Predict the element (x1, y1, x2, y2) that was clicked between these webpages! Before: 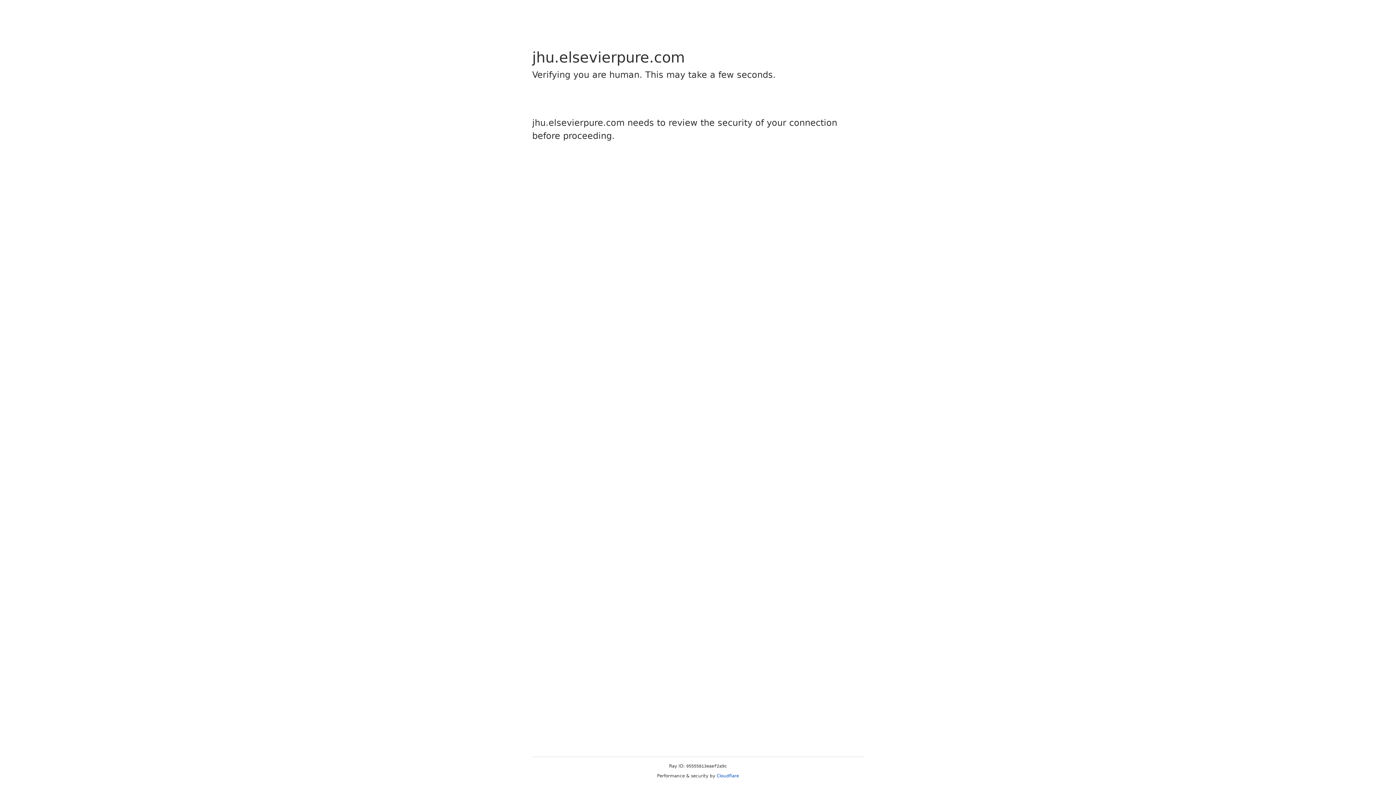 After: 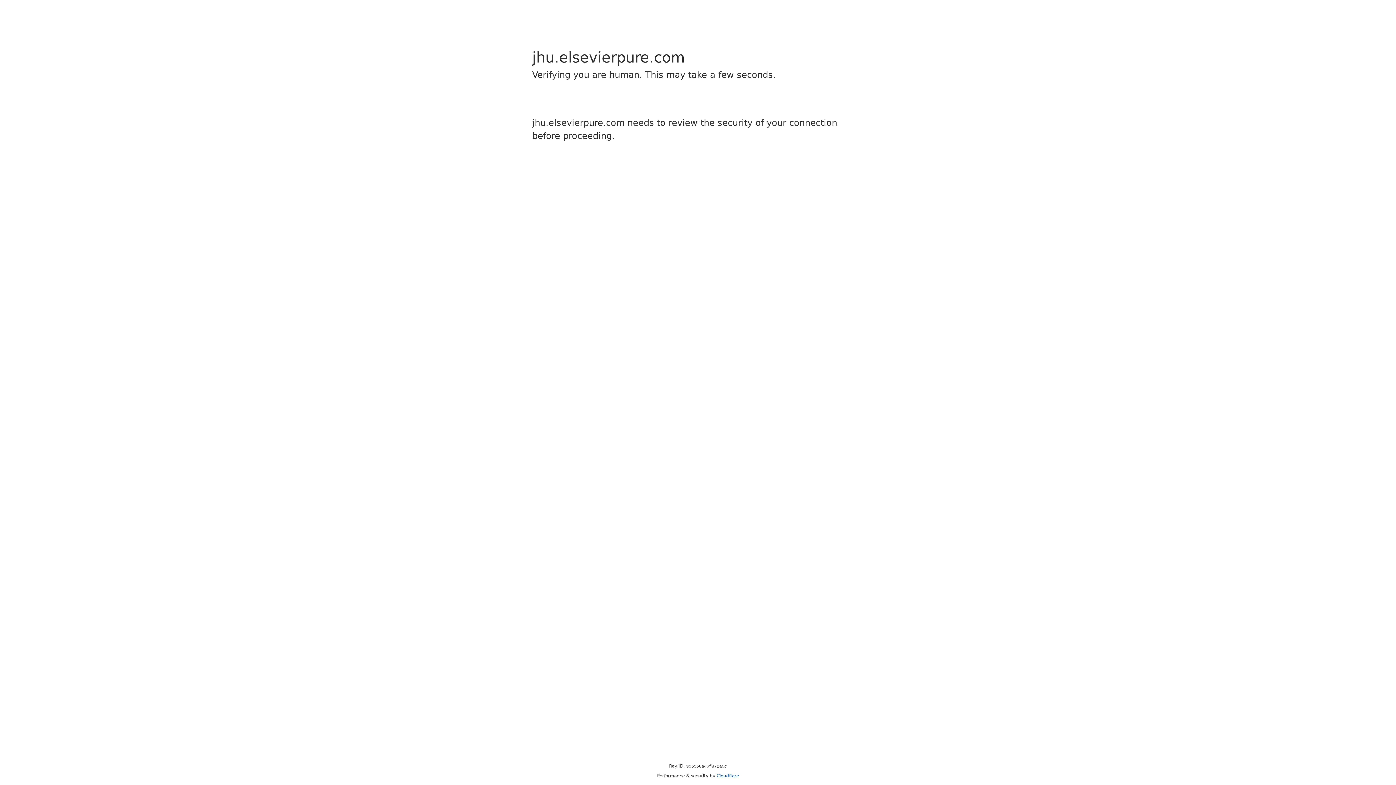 Action: bbox: (716, 773, 739, 778) label: Cloudflare